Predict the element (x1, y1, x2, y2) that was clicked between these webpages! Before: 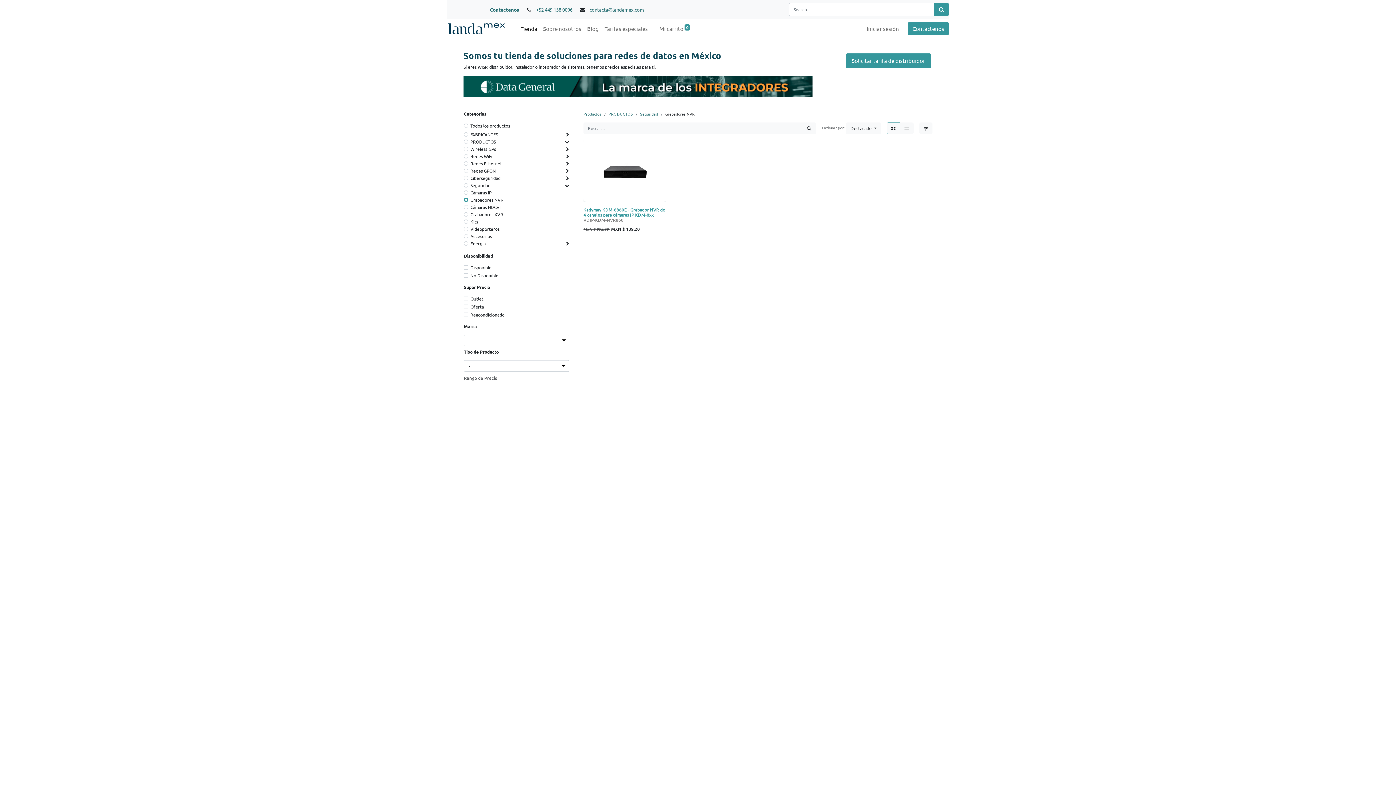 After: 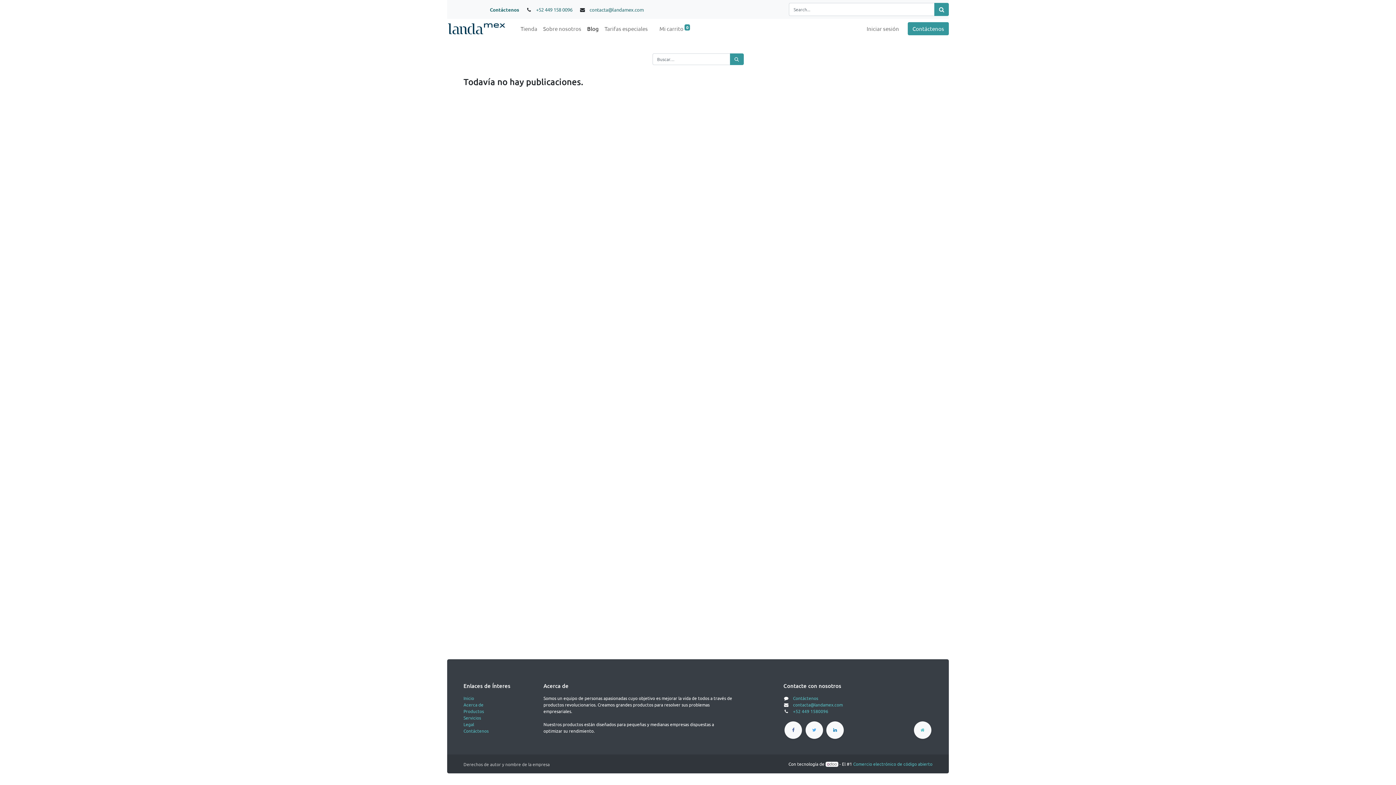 Action: bbox: (584, 21, 601, 35) label: Blog